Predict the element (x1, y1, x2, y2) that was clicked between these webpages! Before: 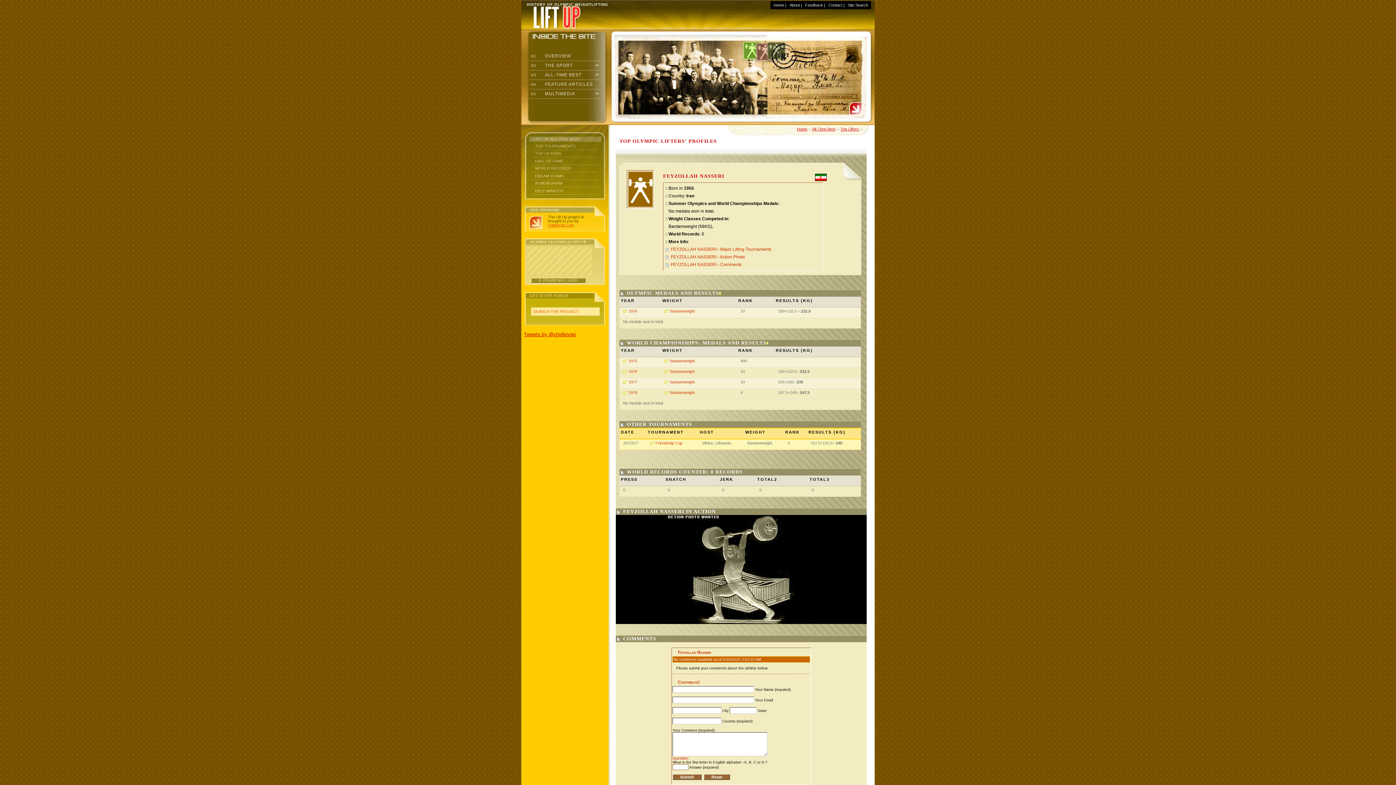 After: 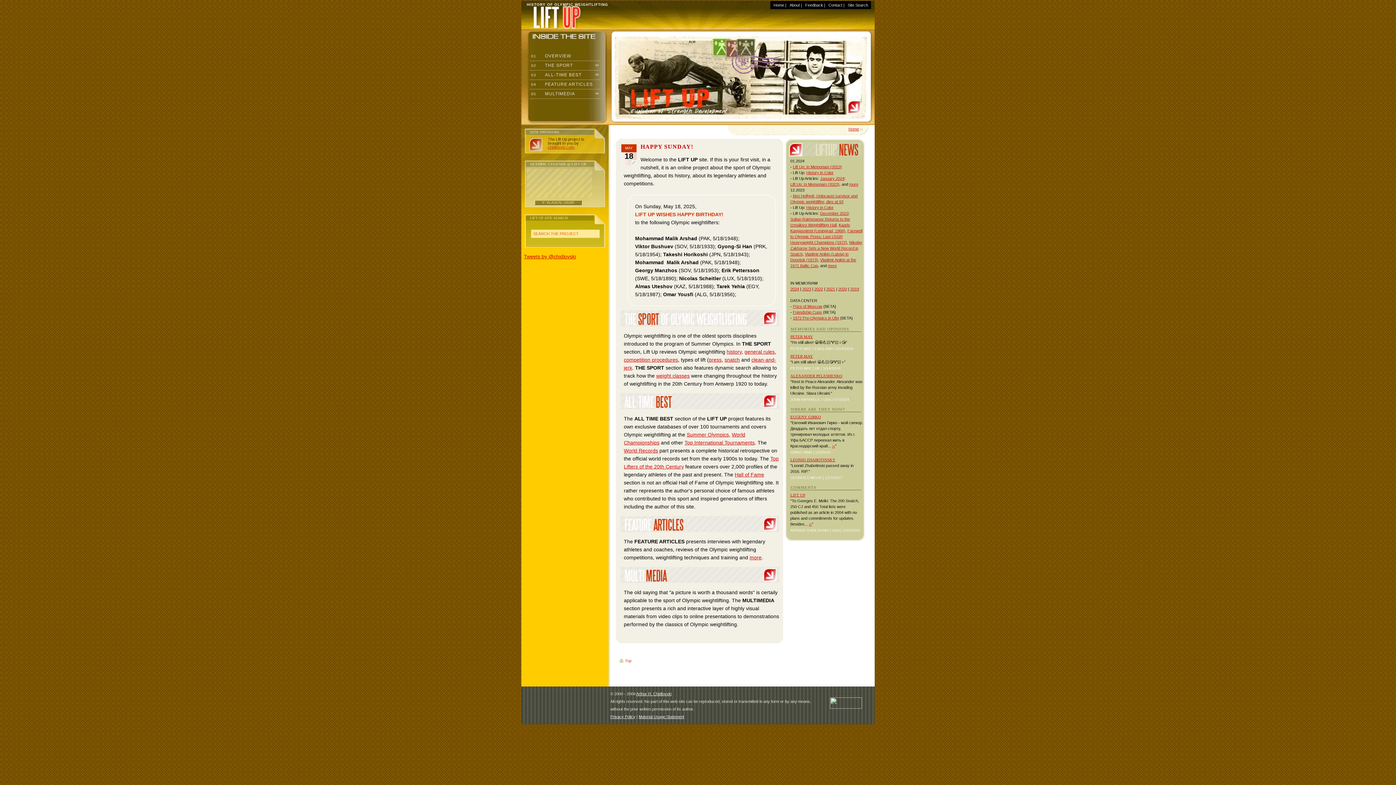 Action: bbox: (531, 278, 585, 282) label: A. PISARENKO, USSR